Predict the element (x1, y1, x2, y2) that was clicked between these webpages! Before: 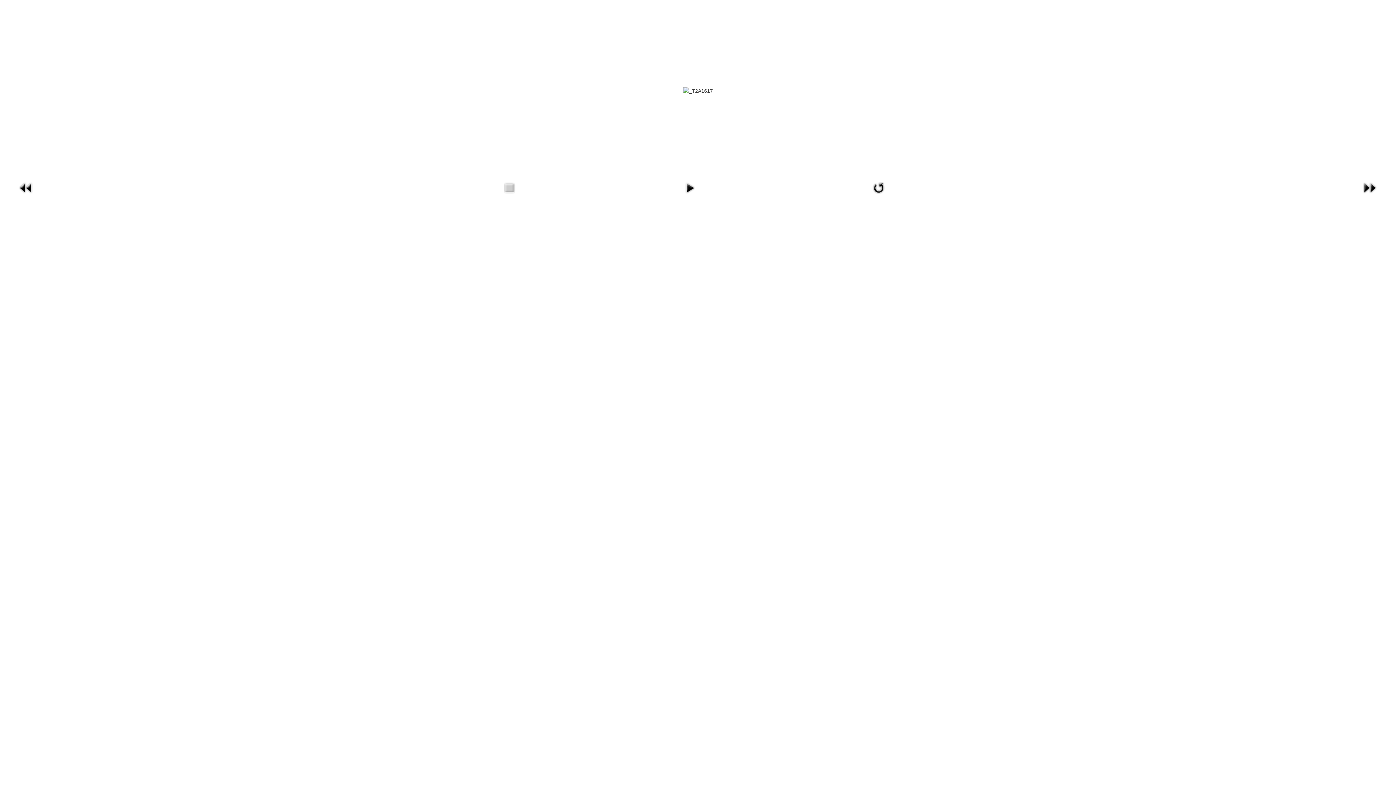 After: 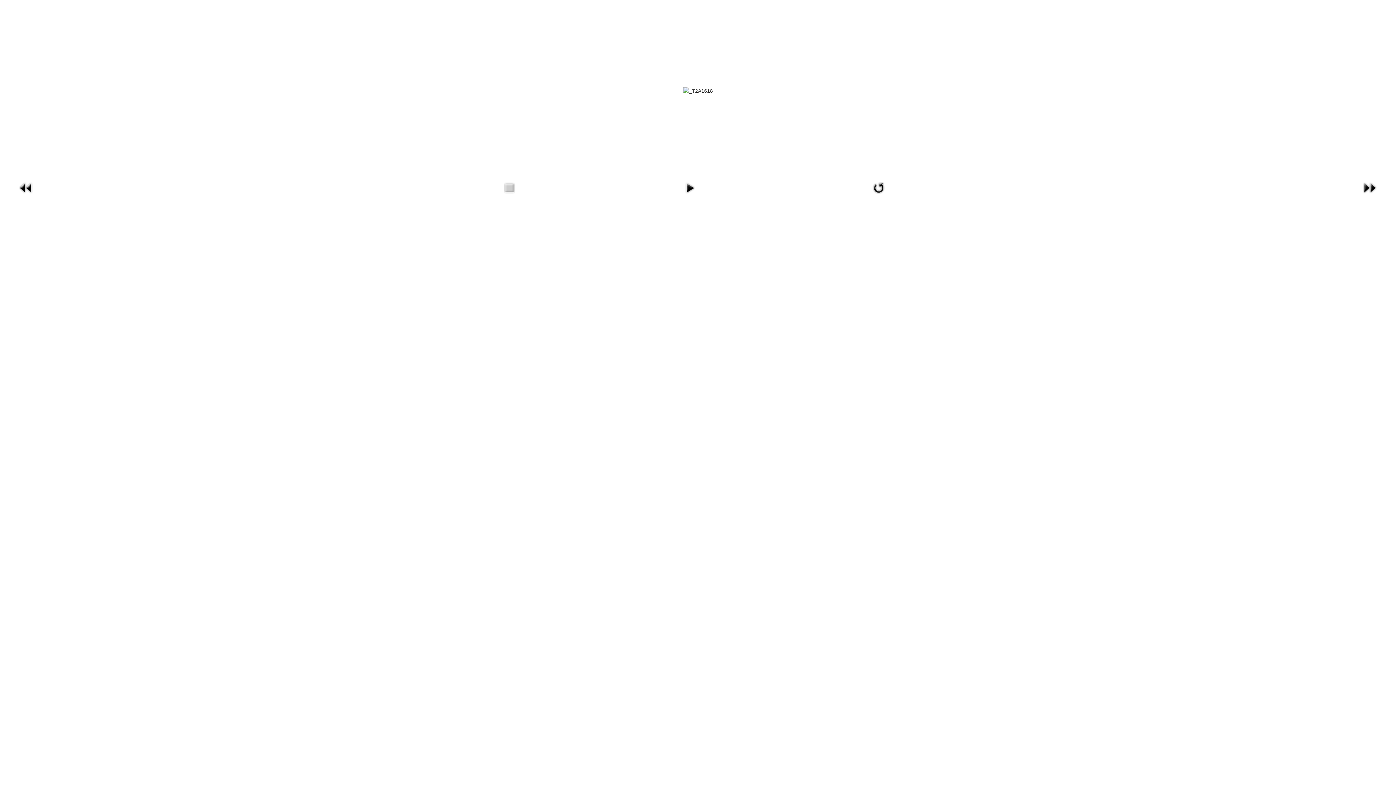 Action: bbox: (1361, 184, 1378, 190)